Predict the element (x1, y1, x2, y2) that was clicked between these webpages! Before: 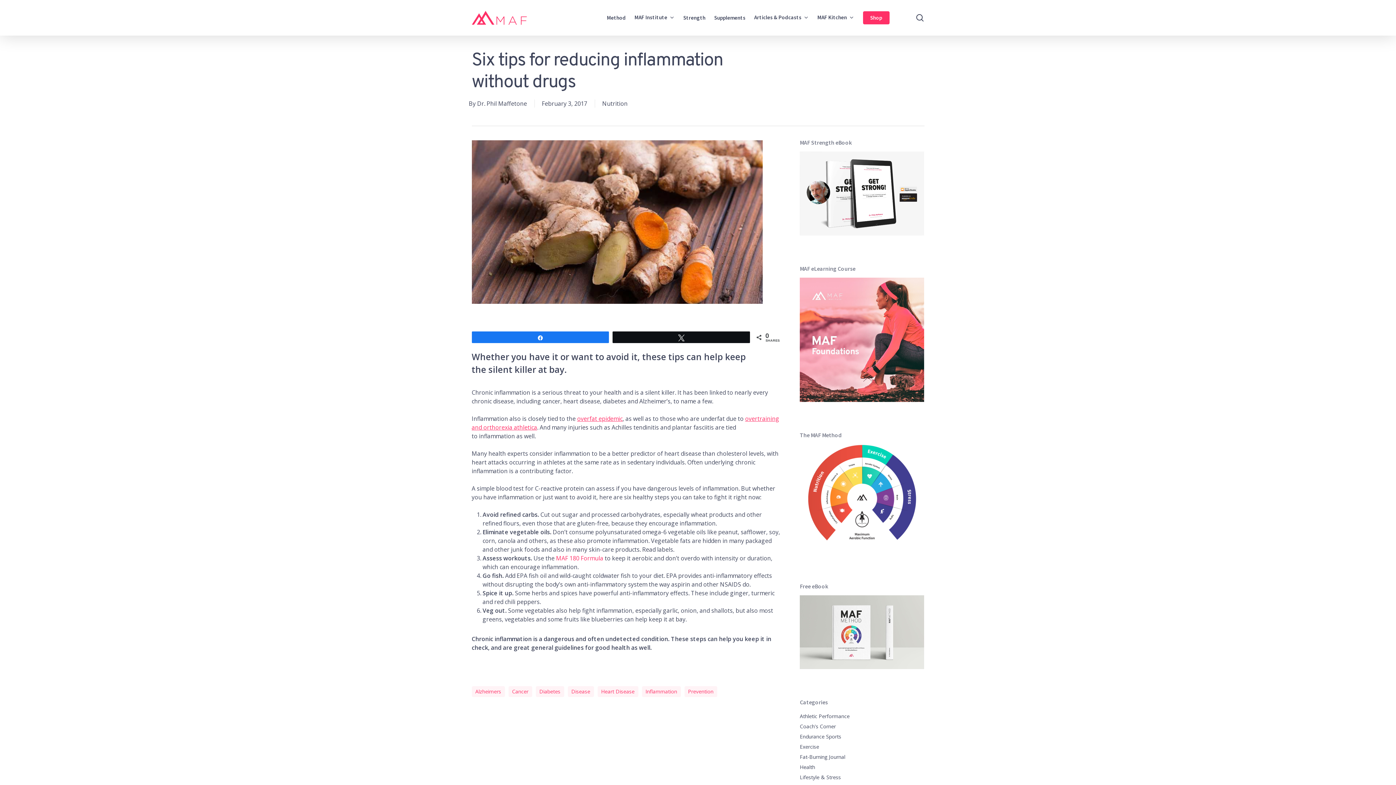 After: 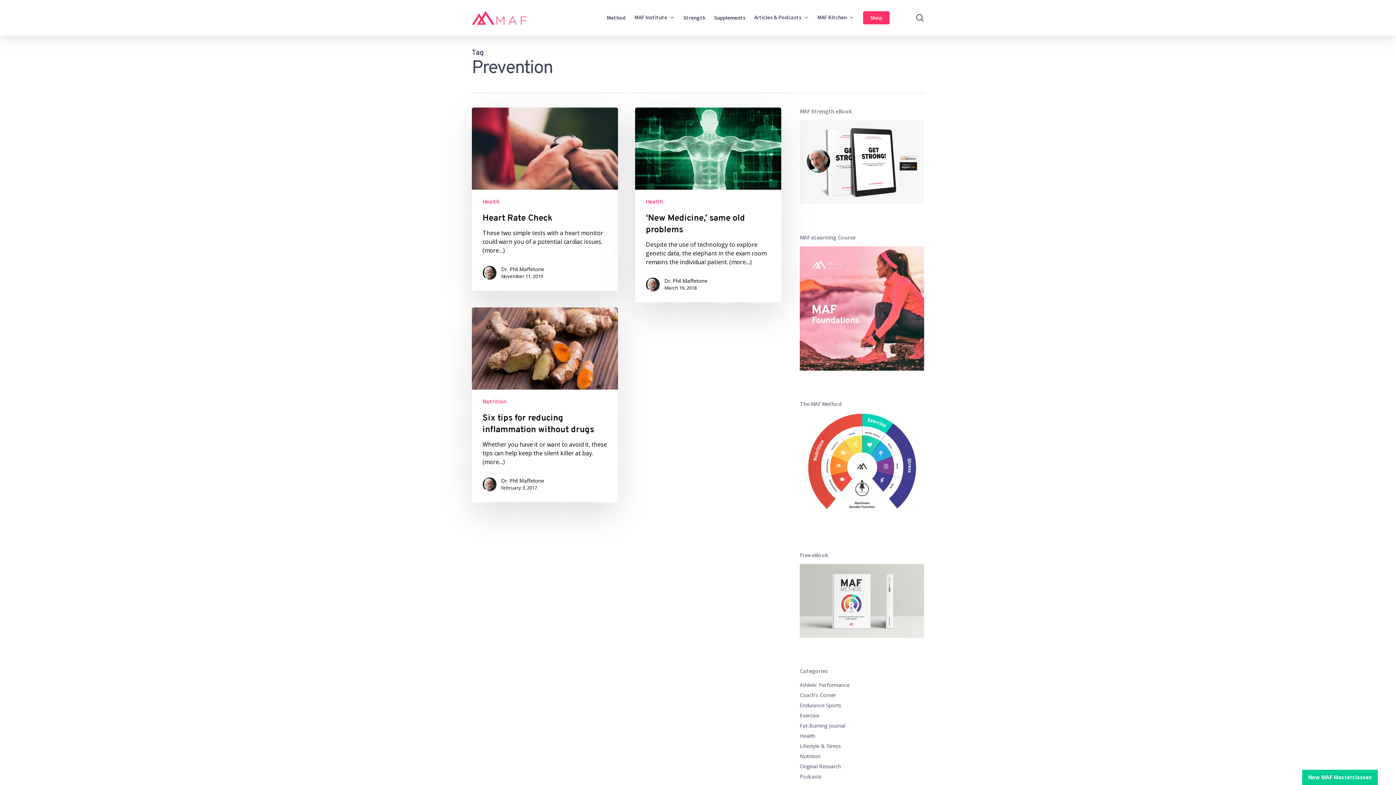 Action: bbox: (684, 686, 717, 697) label: Prevention